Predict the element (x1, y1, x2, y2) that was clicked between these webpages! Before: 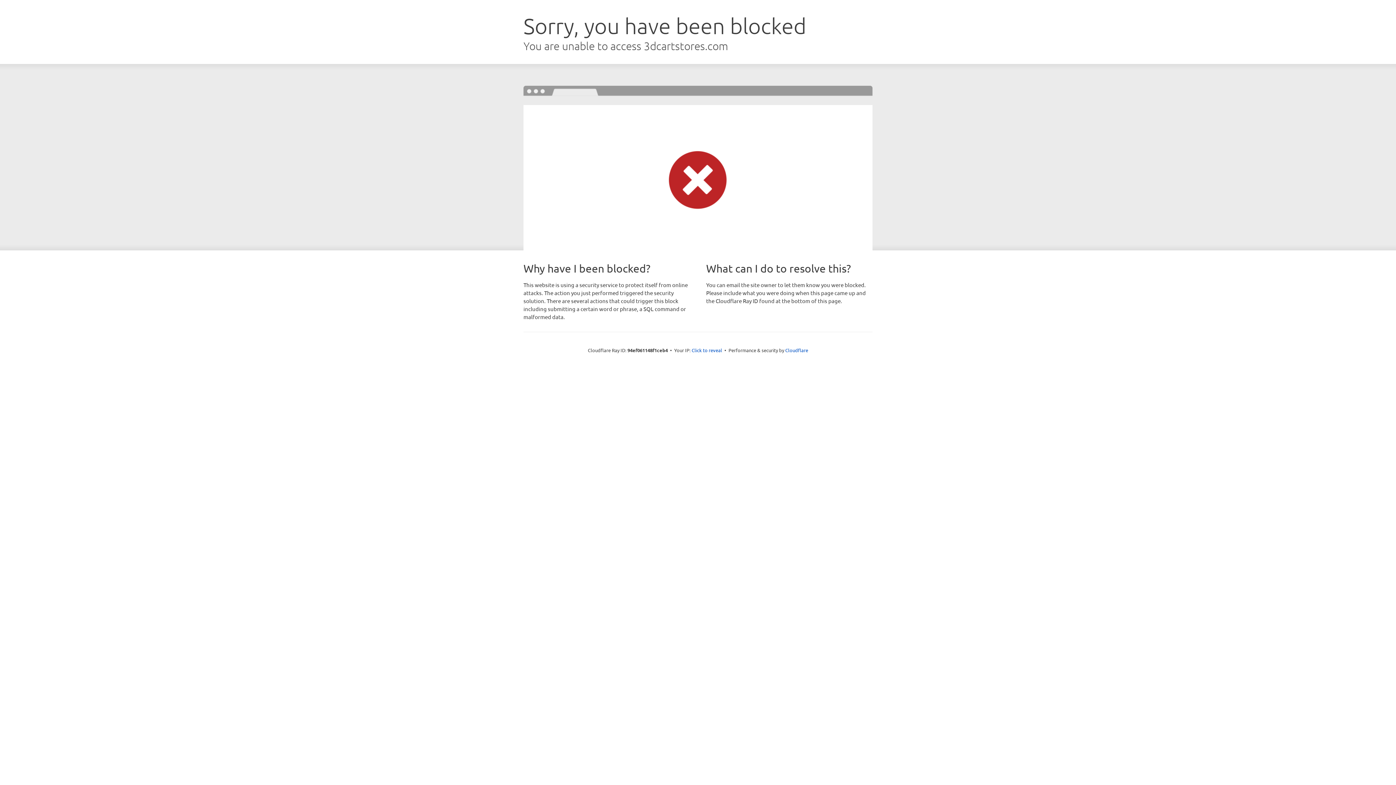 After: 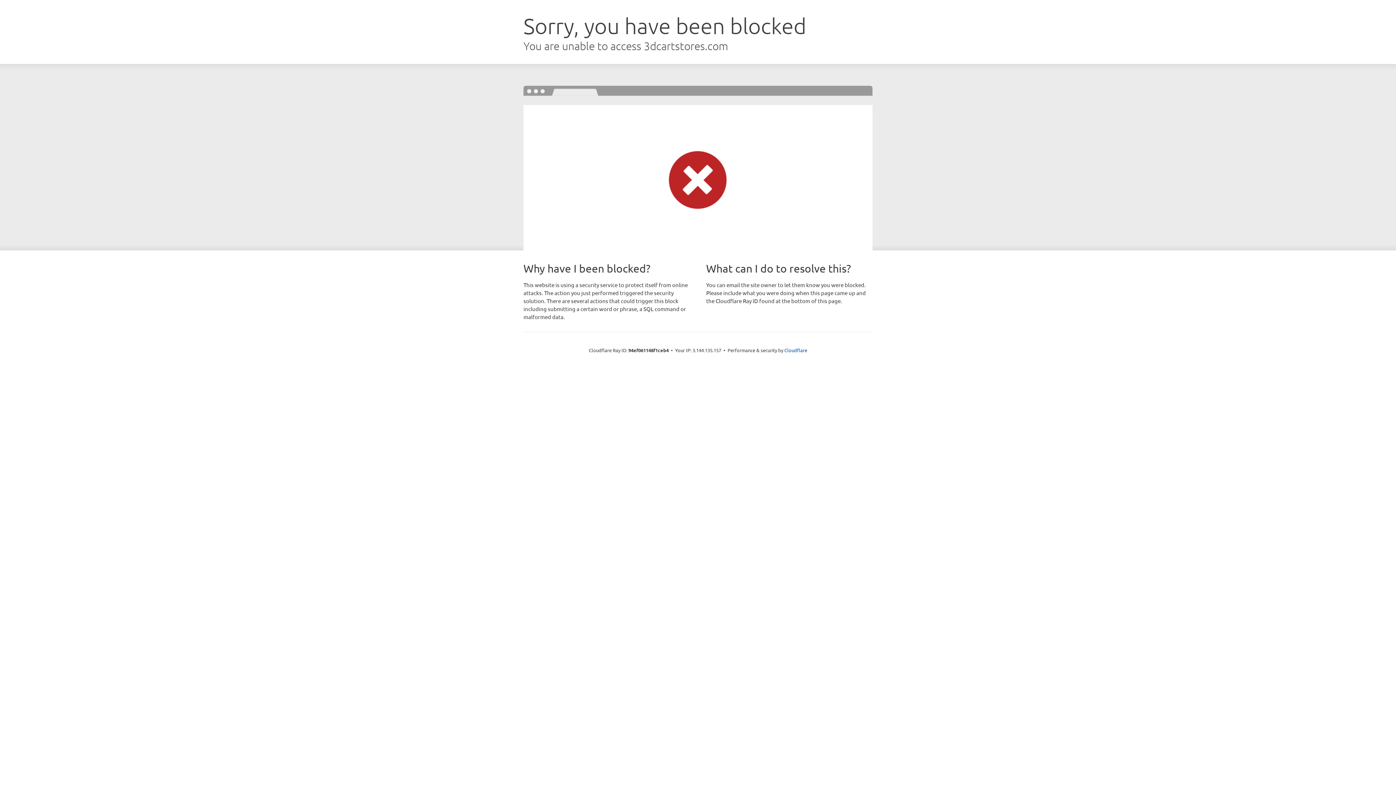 Action: label: Click to reveal bbox: (691, 346, 722, 353)